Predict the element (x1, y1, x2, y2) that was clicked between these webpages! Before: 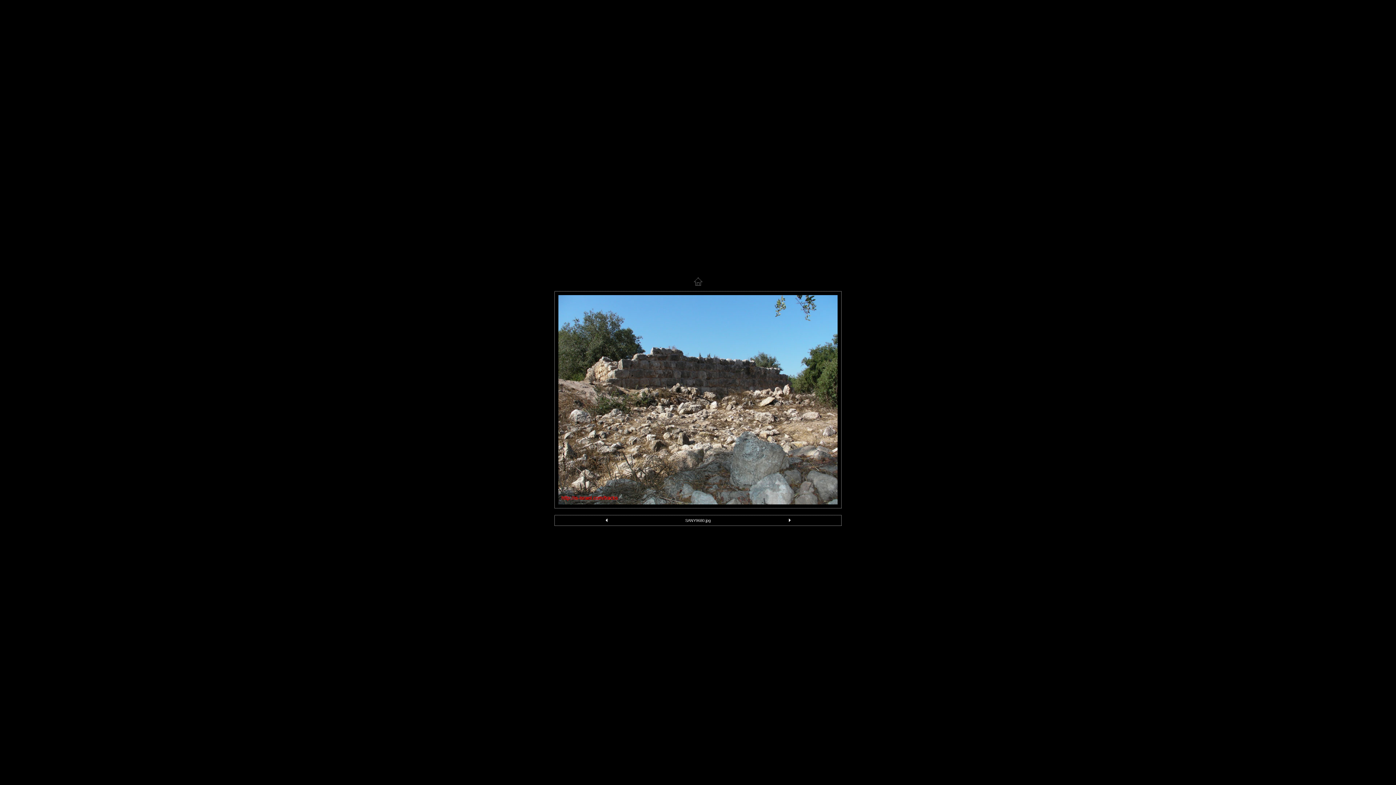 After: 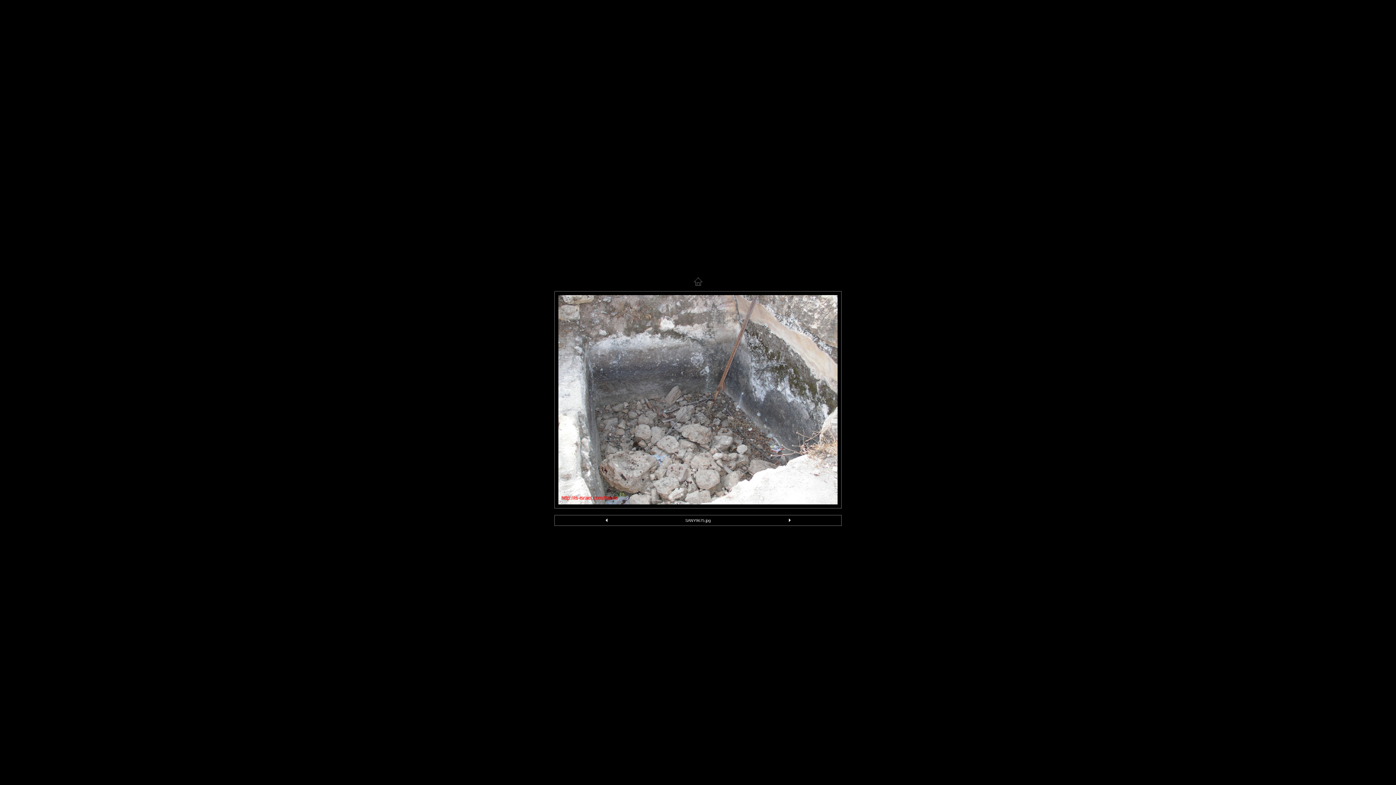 Action: bbox: (604, 518, 609, 524)